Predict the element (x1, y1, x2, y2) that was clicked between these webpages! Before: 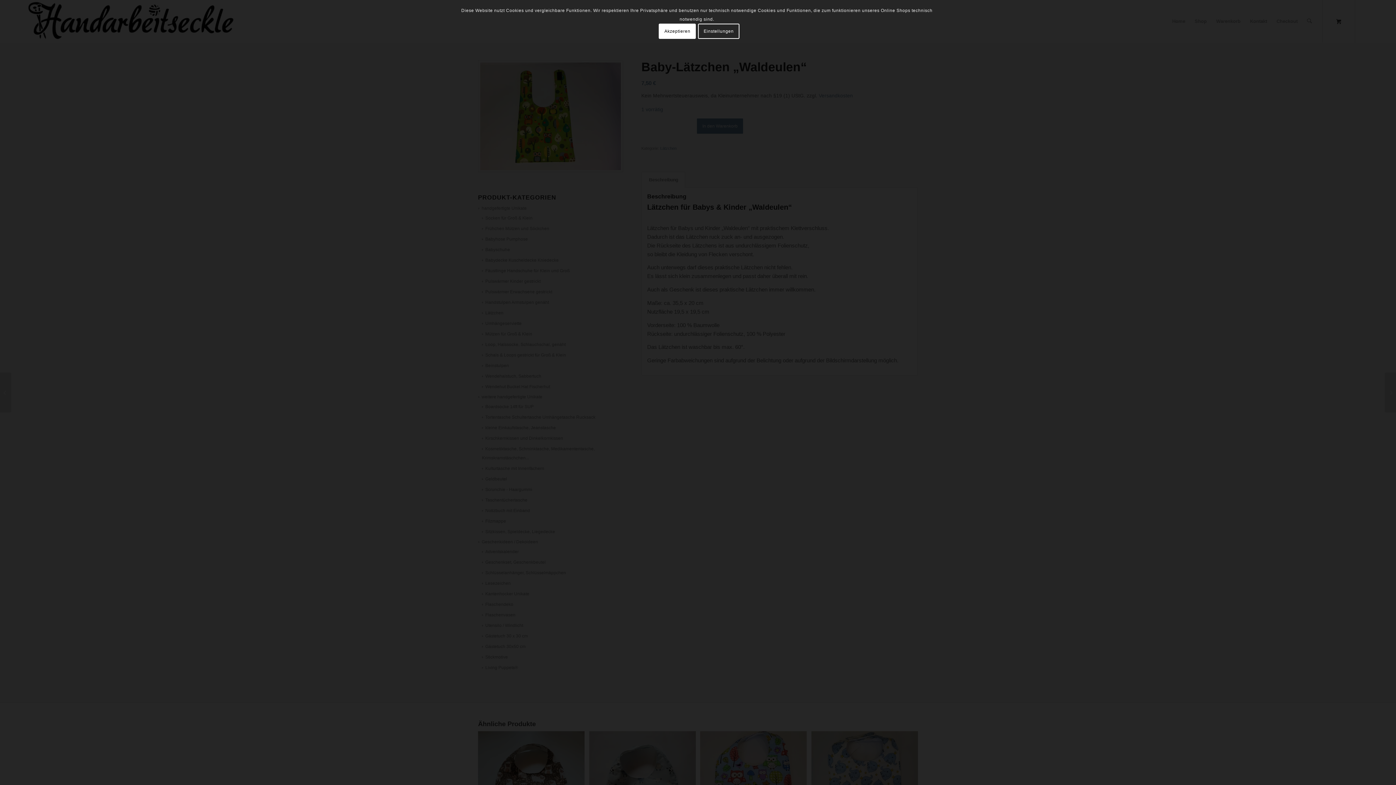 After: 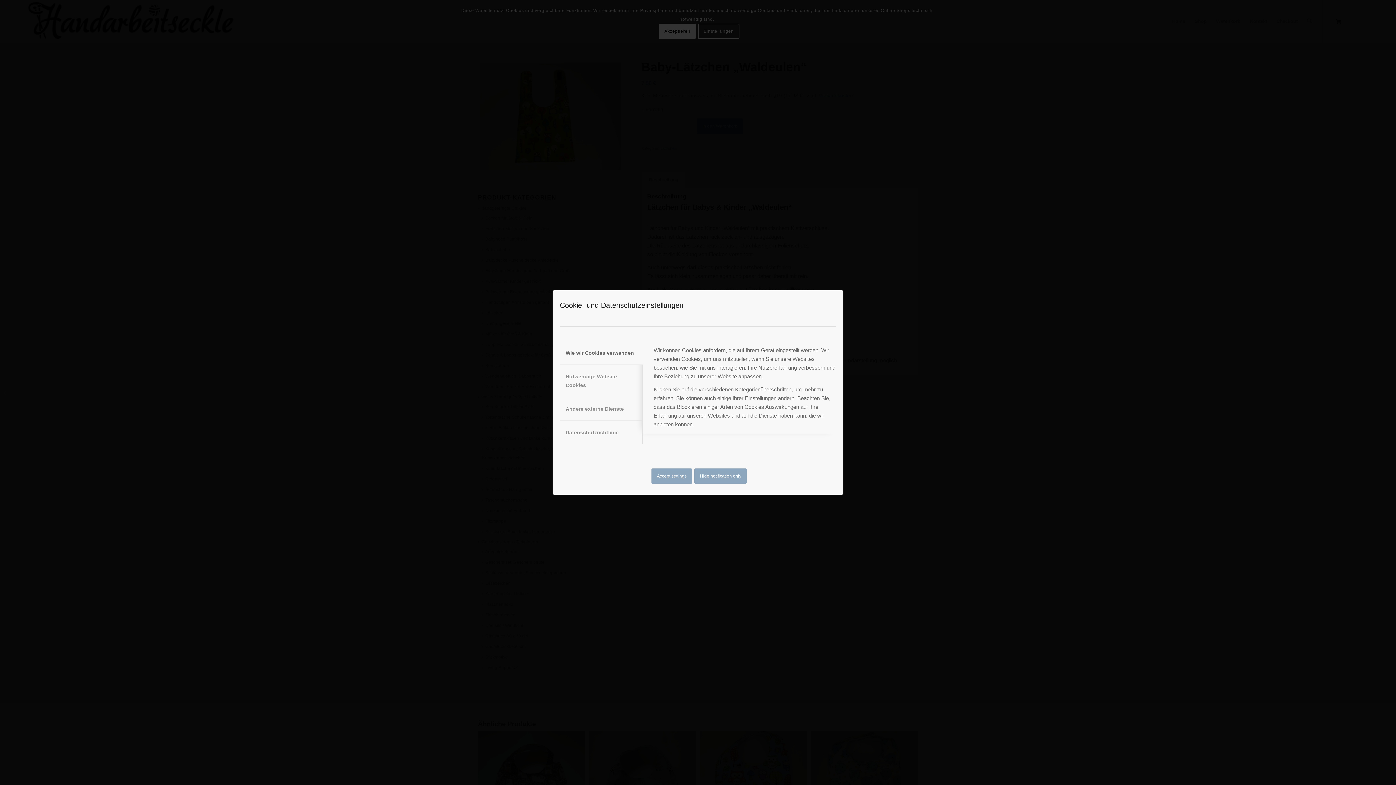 Action: bbox: (698, 23, 739, 38) label: Einstellungen